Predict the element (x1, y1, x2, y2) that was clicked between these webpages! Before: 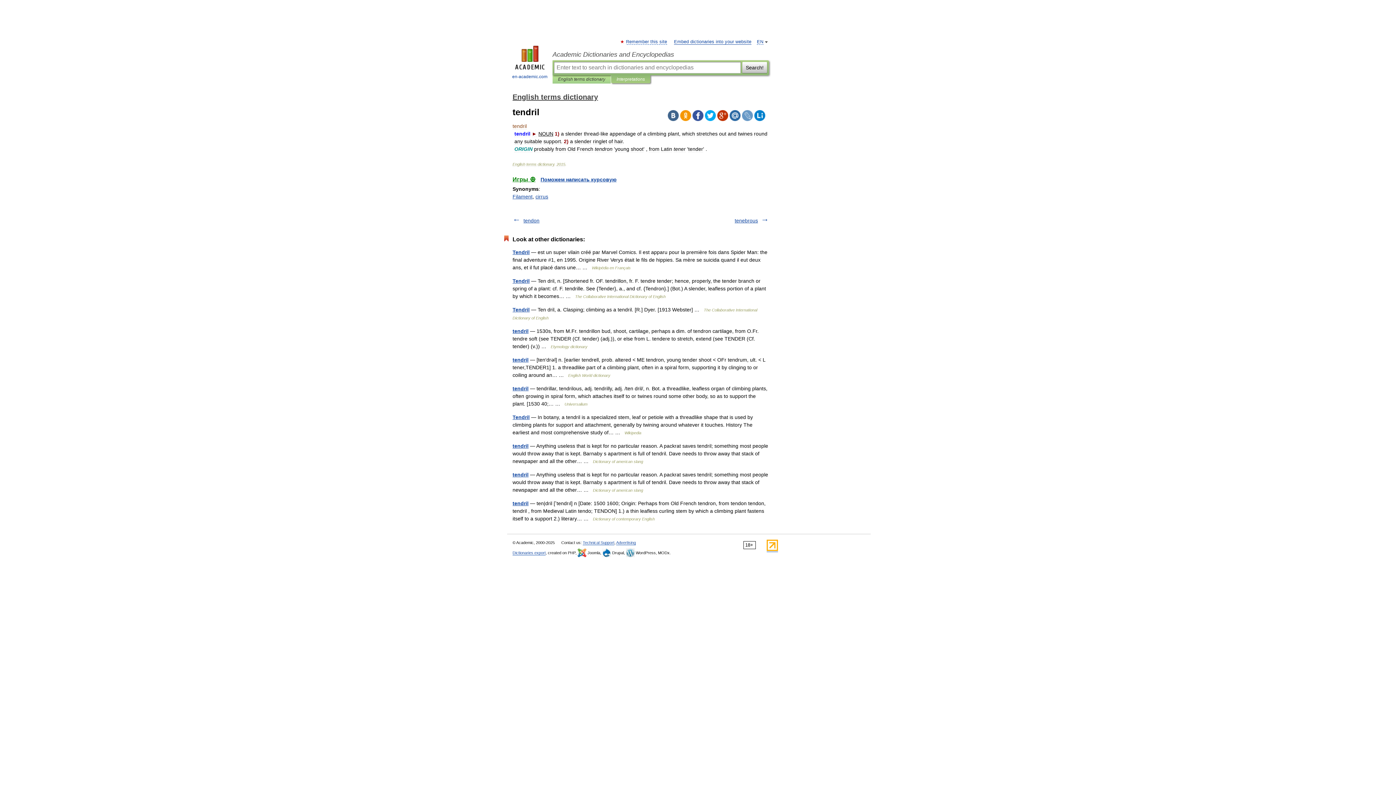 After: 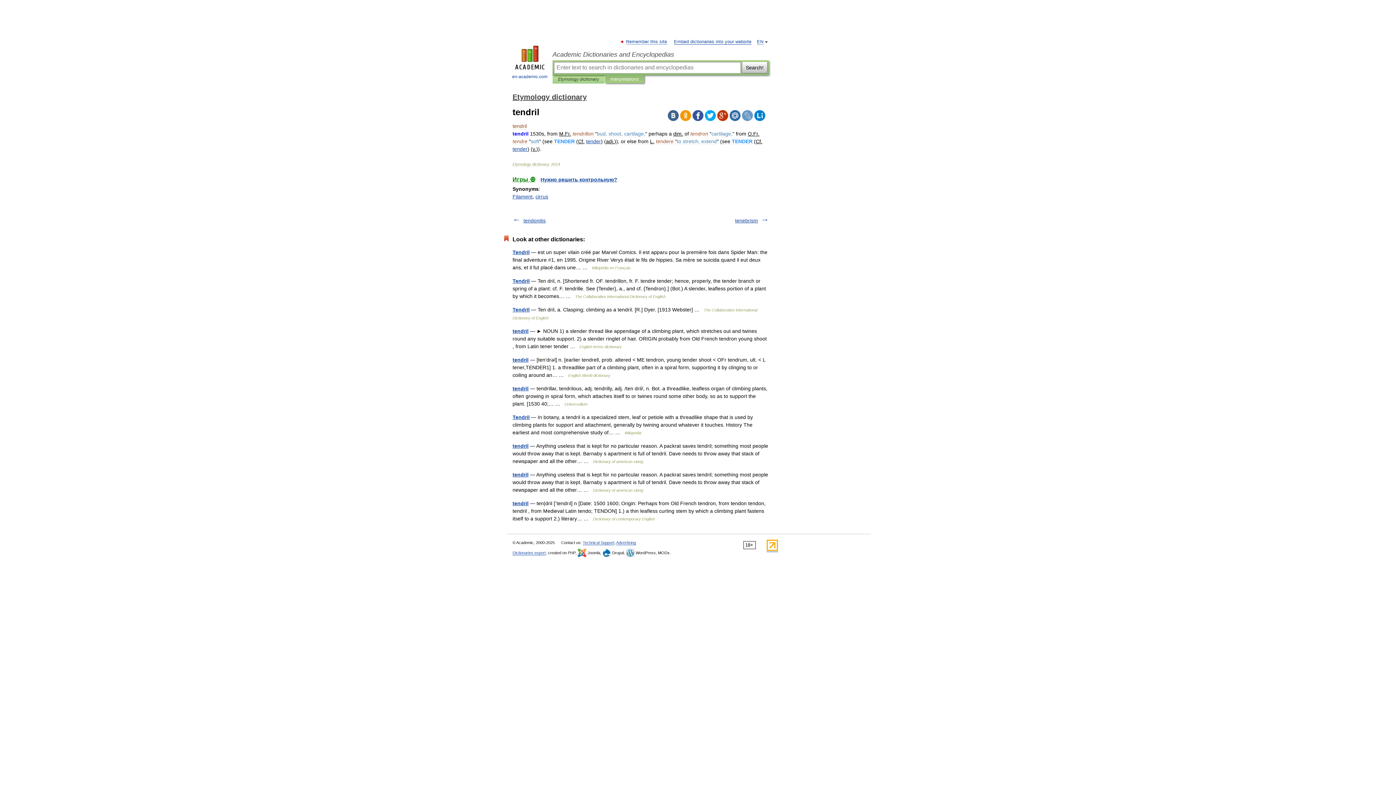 Action: bbox: (512, 328, 528, 334) label: tendril